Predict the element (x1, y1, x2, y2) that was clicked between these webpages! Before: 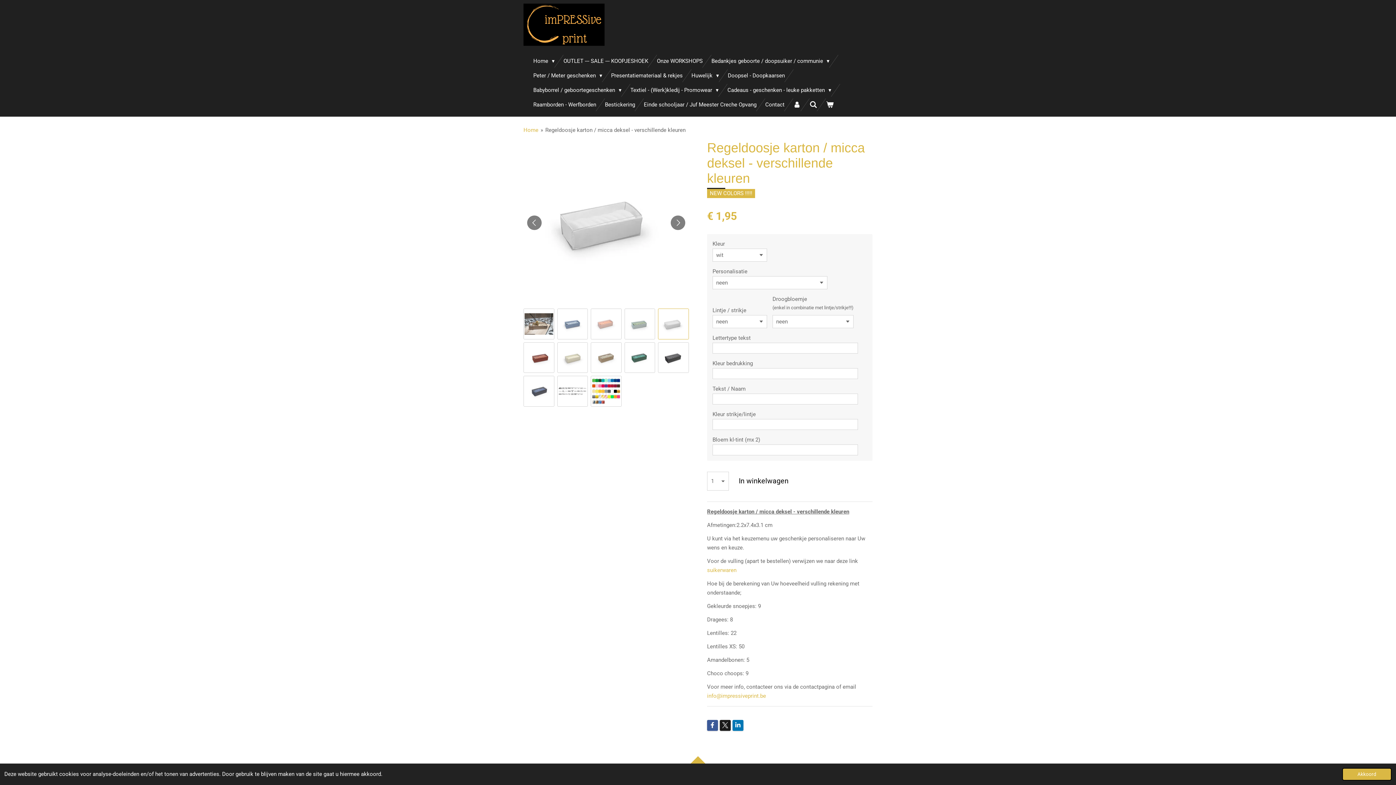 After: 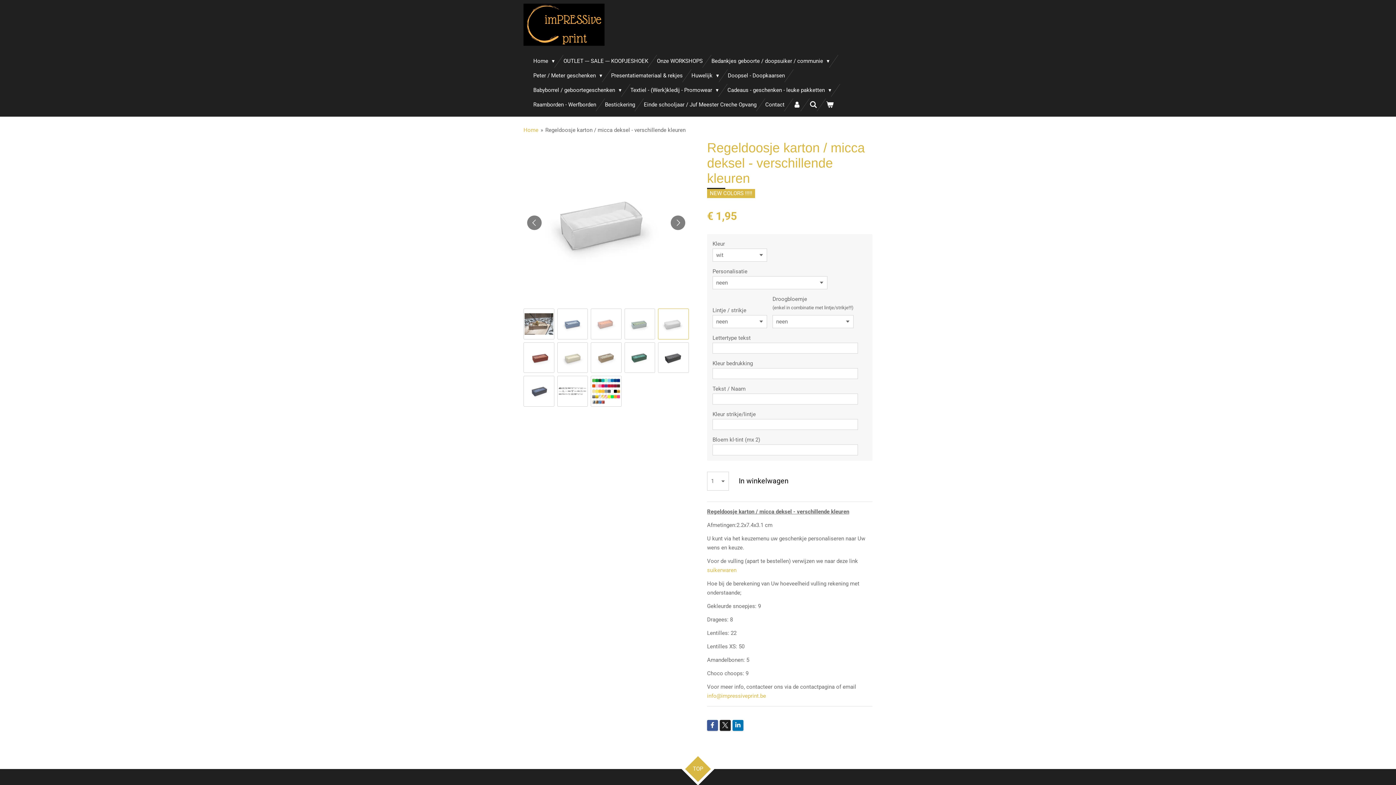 Action: bbox: (1342, 768, 1392, 781) label: dismiss cookie message